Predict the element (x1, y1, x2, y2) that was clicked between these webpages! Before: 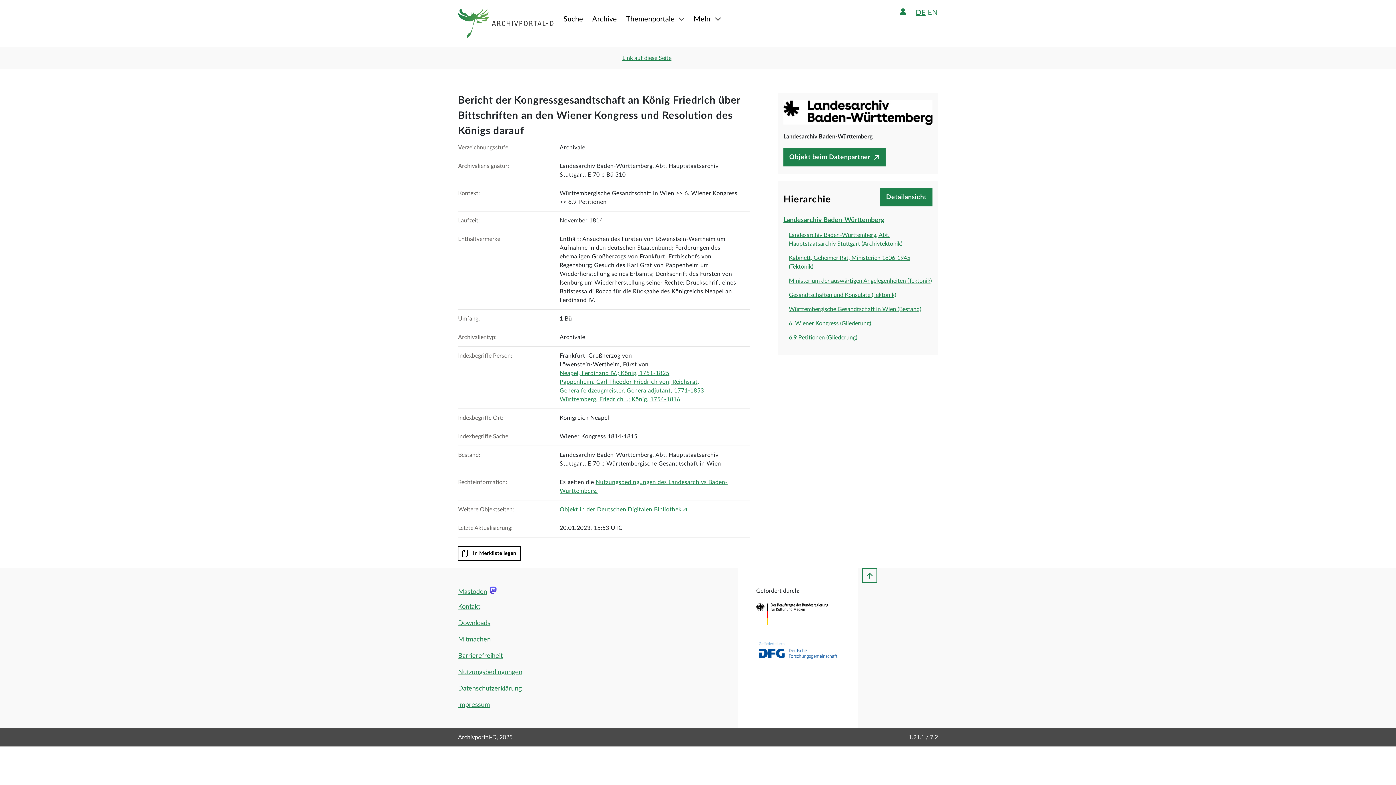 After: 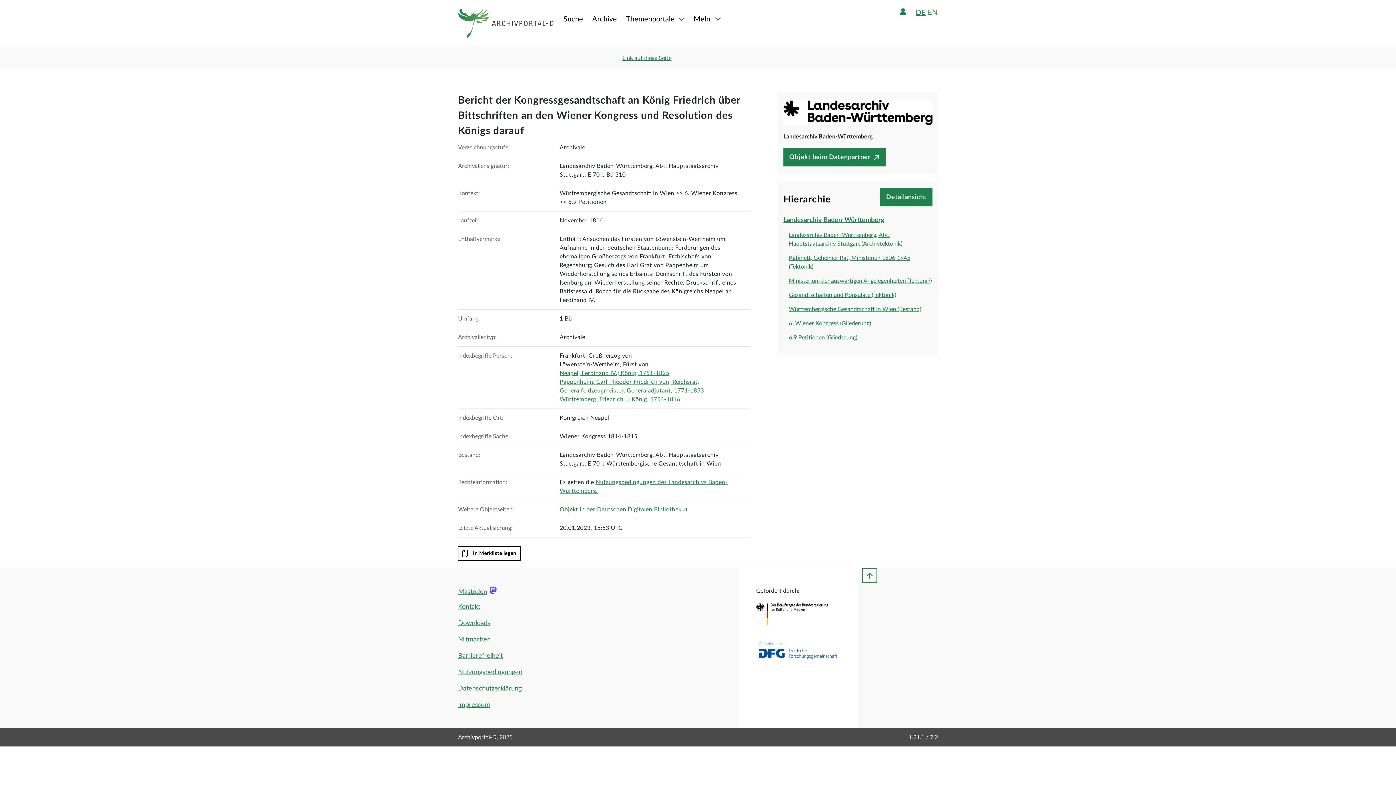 Action: label: Objekt in der Deutschen Digitalen Bibliothek bbox: (559, 506, 687, 512)